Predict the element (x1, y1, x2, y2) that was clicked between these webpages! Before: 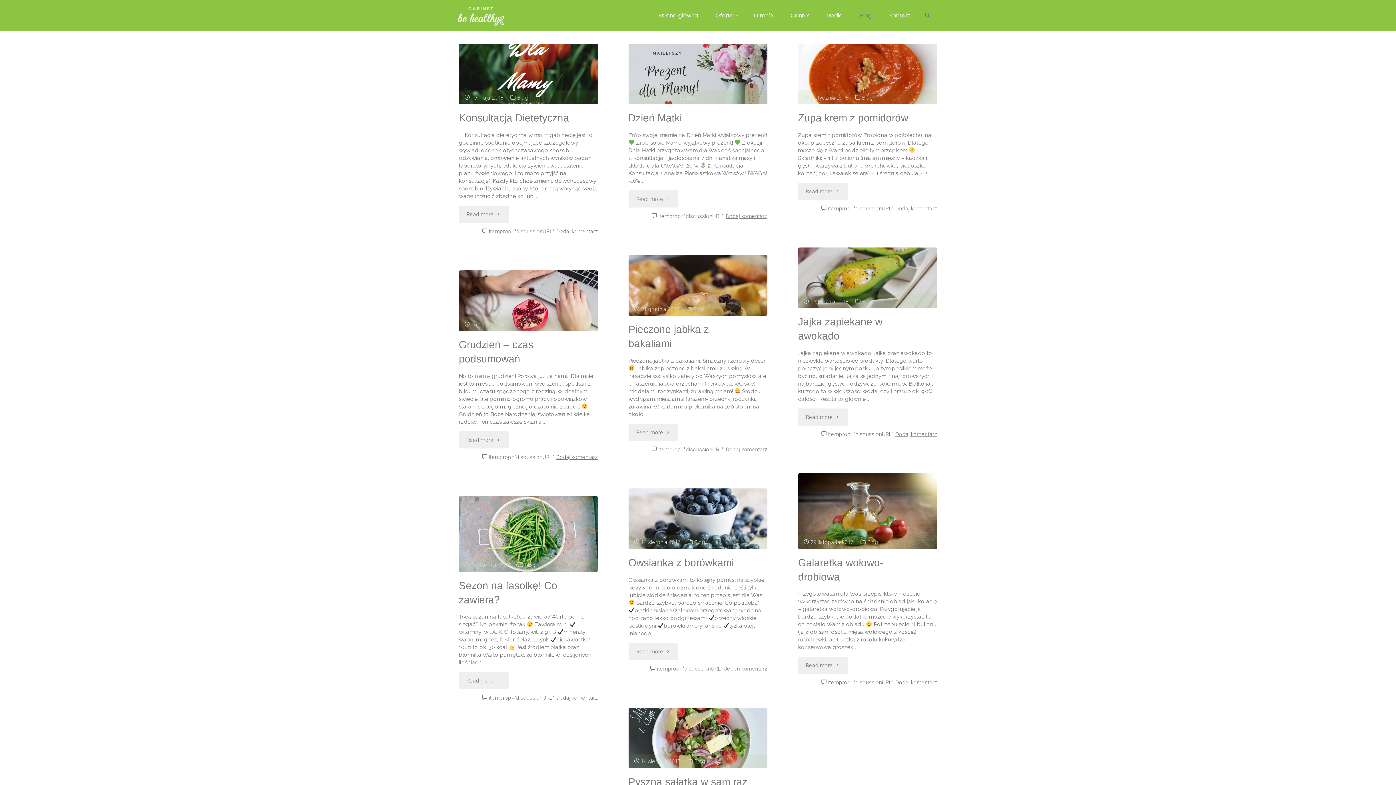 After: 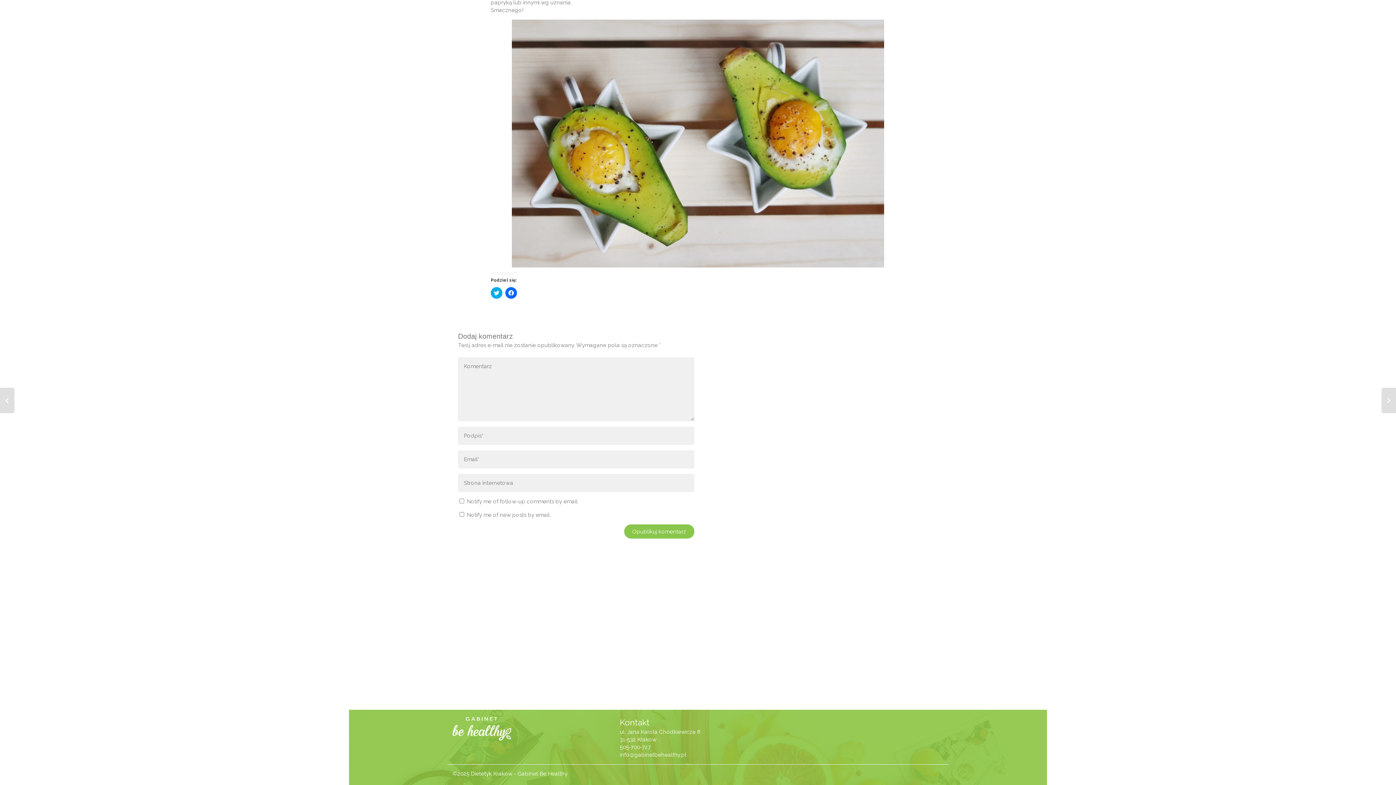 Action: label: Dodaj komentarz bbox: (895, 431, 937, 437)